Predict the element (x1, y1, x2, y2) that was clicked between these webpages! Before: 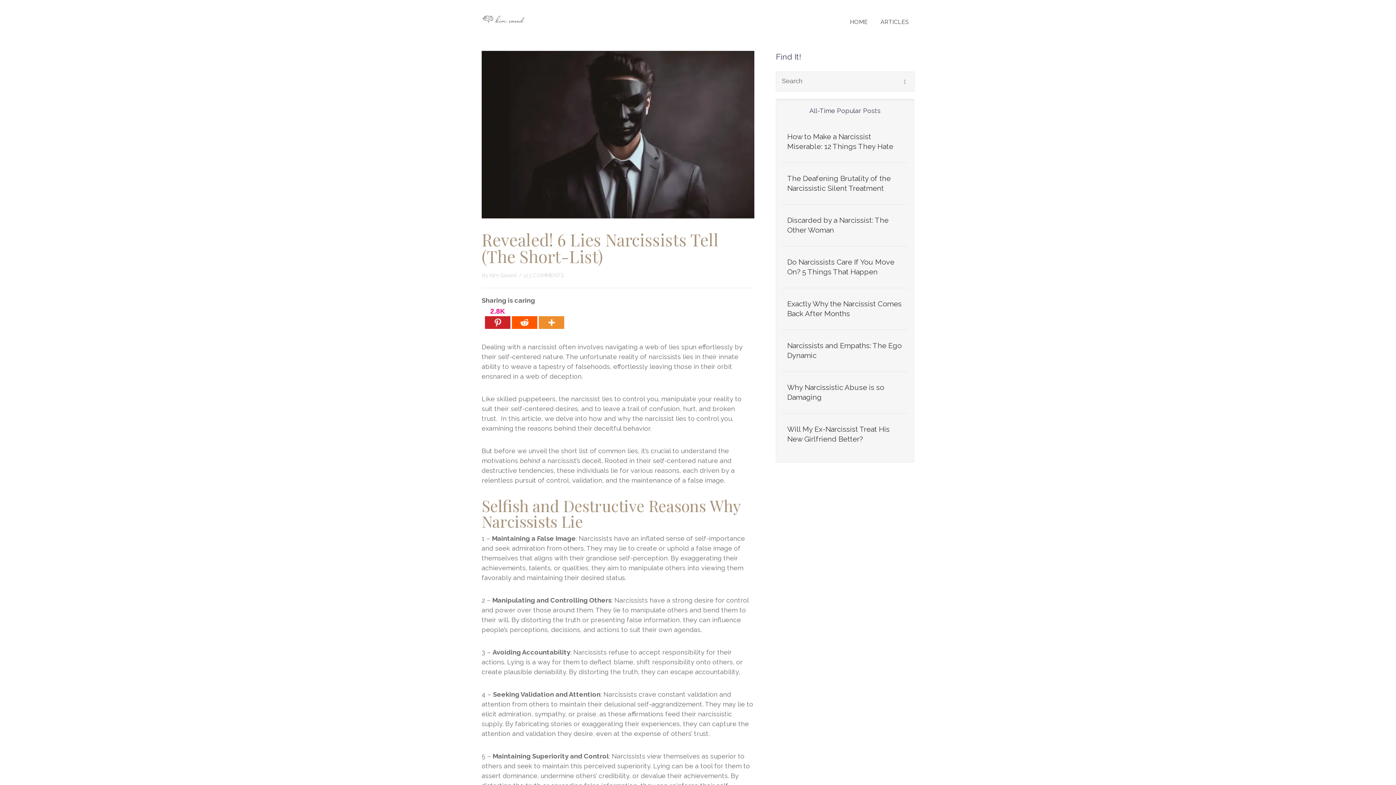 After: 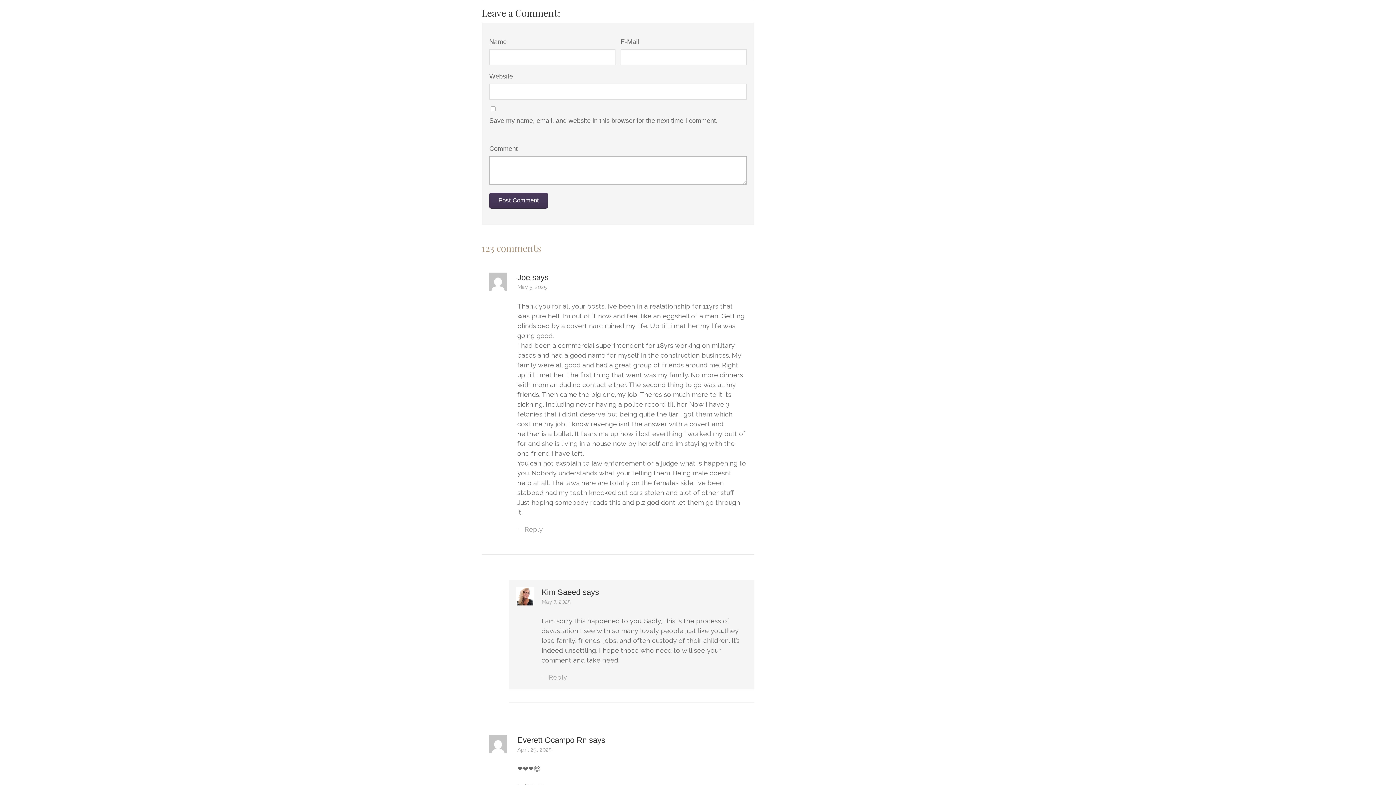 Action: bbox: (523, 272, 564, 279) label: 123 COMMENTS